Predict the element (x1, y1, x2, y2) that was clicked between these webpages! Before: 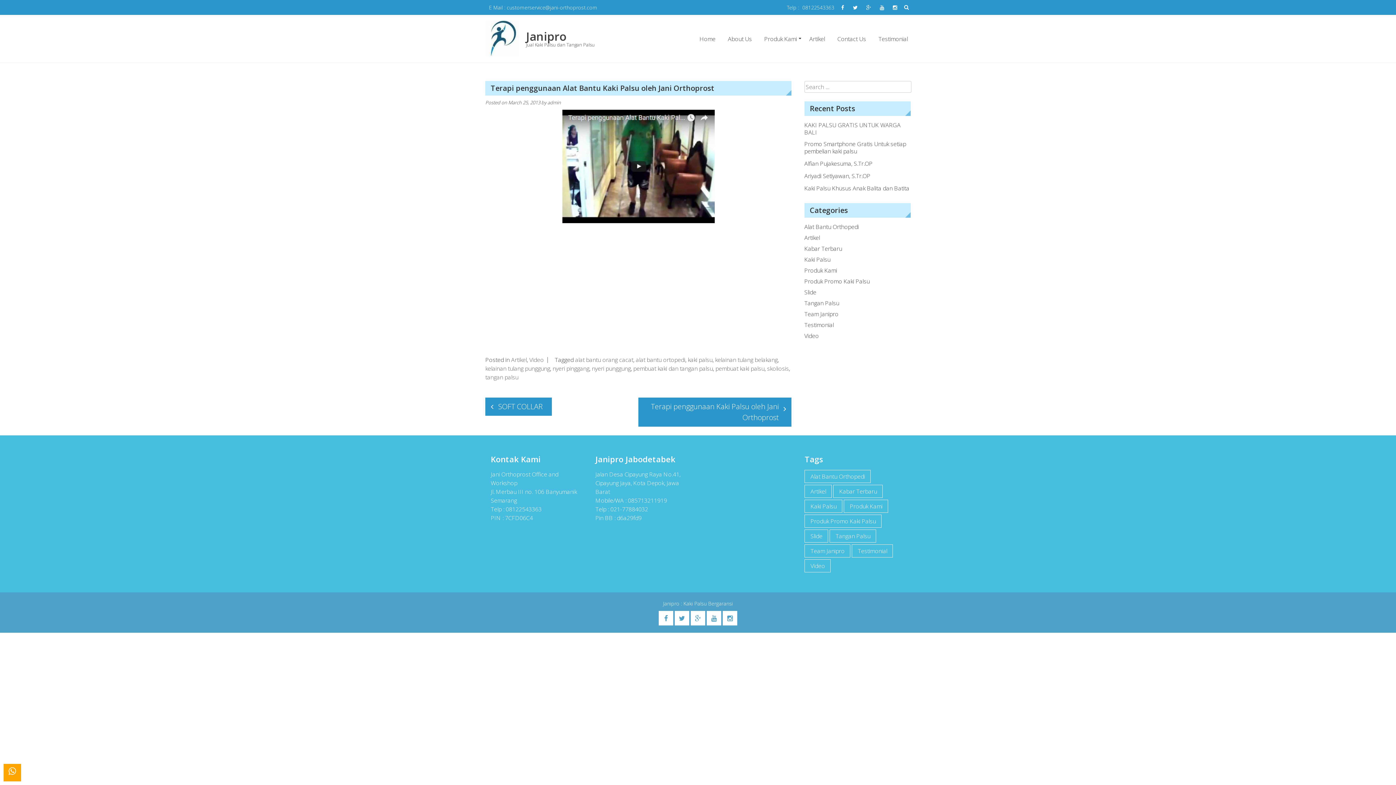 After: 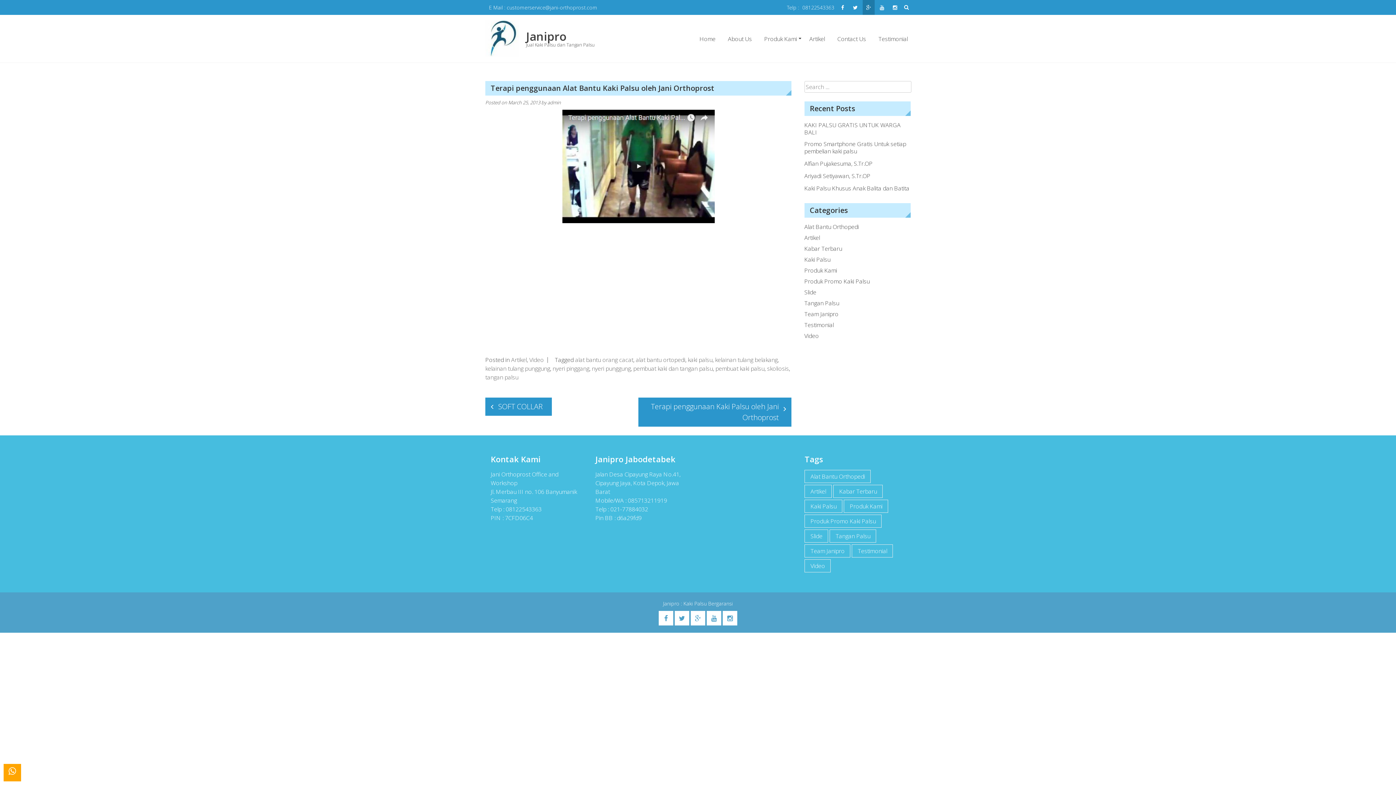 Action: bbox: (862, 0, 874, 14)